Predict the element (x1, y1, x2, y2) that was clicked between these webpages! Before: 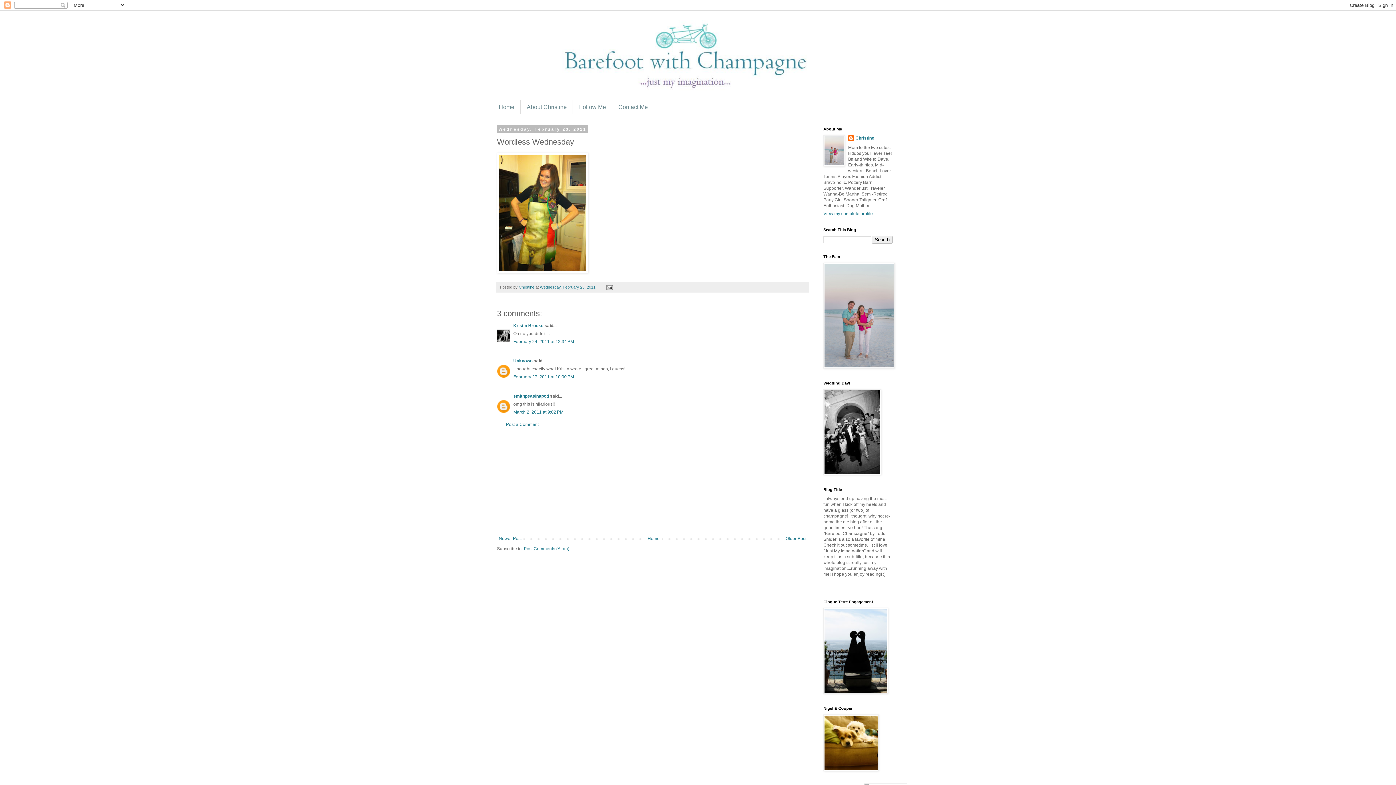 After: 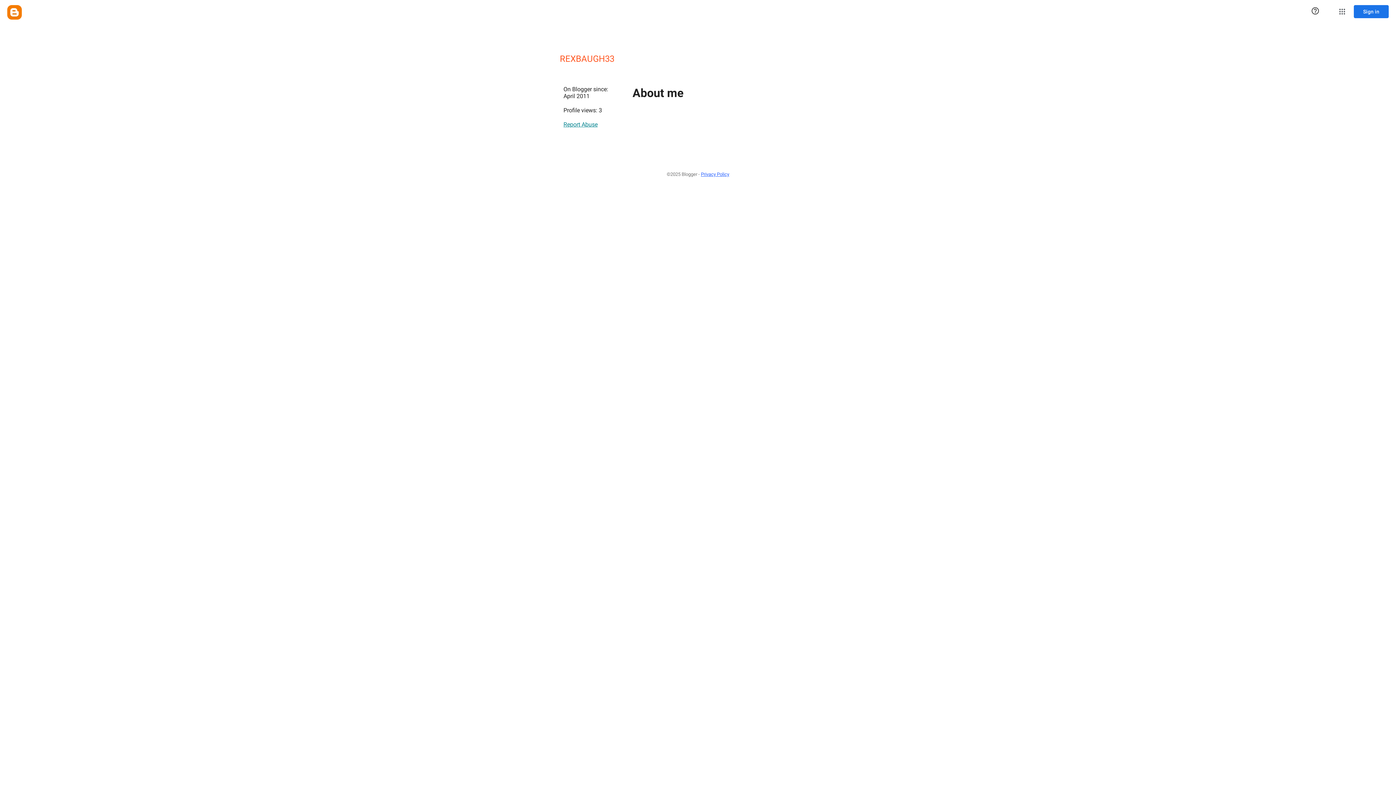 Action: bbox: (513, 358, 532, 363) label: Unknown